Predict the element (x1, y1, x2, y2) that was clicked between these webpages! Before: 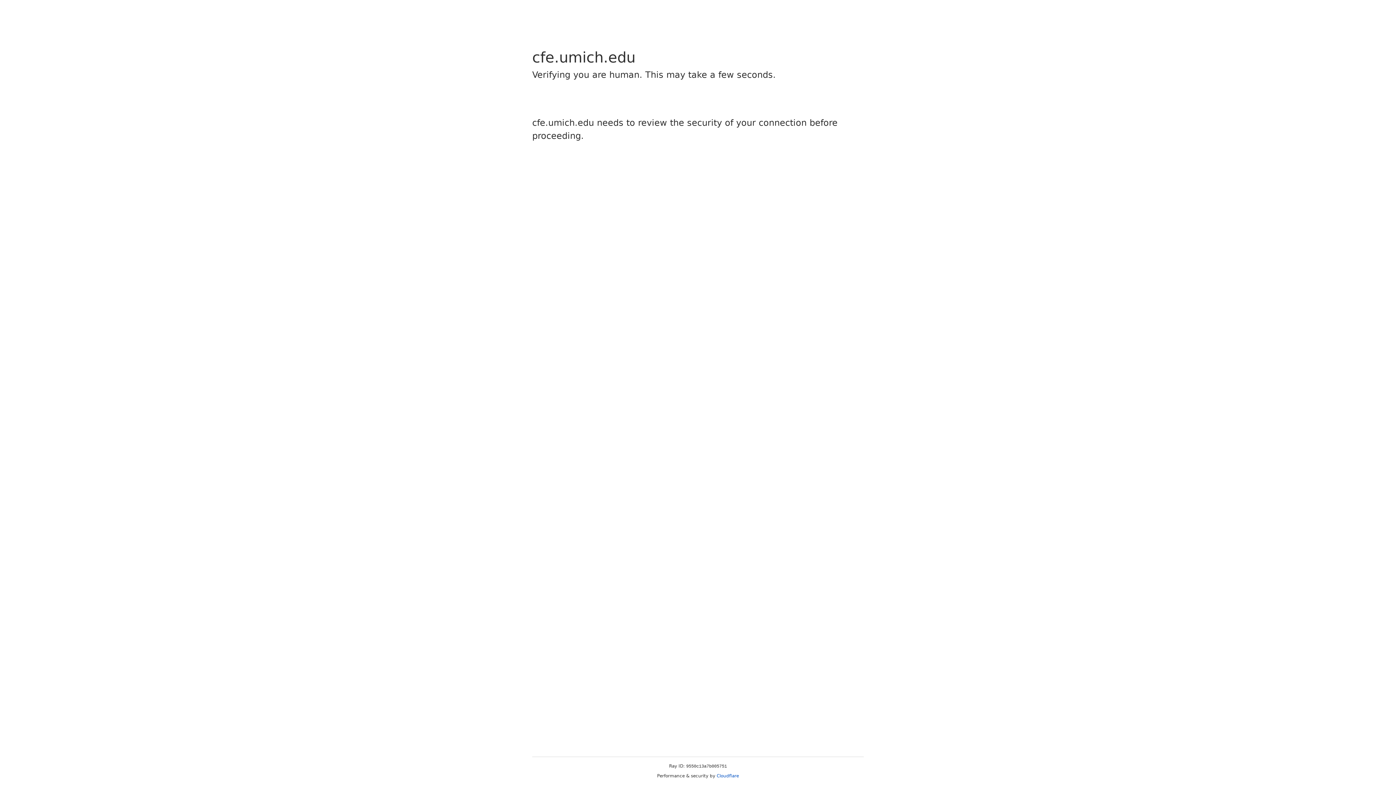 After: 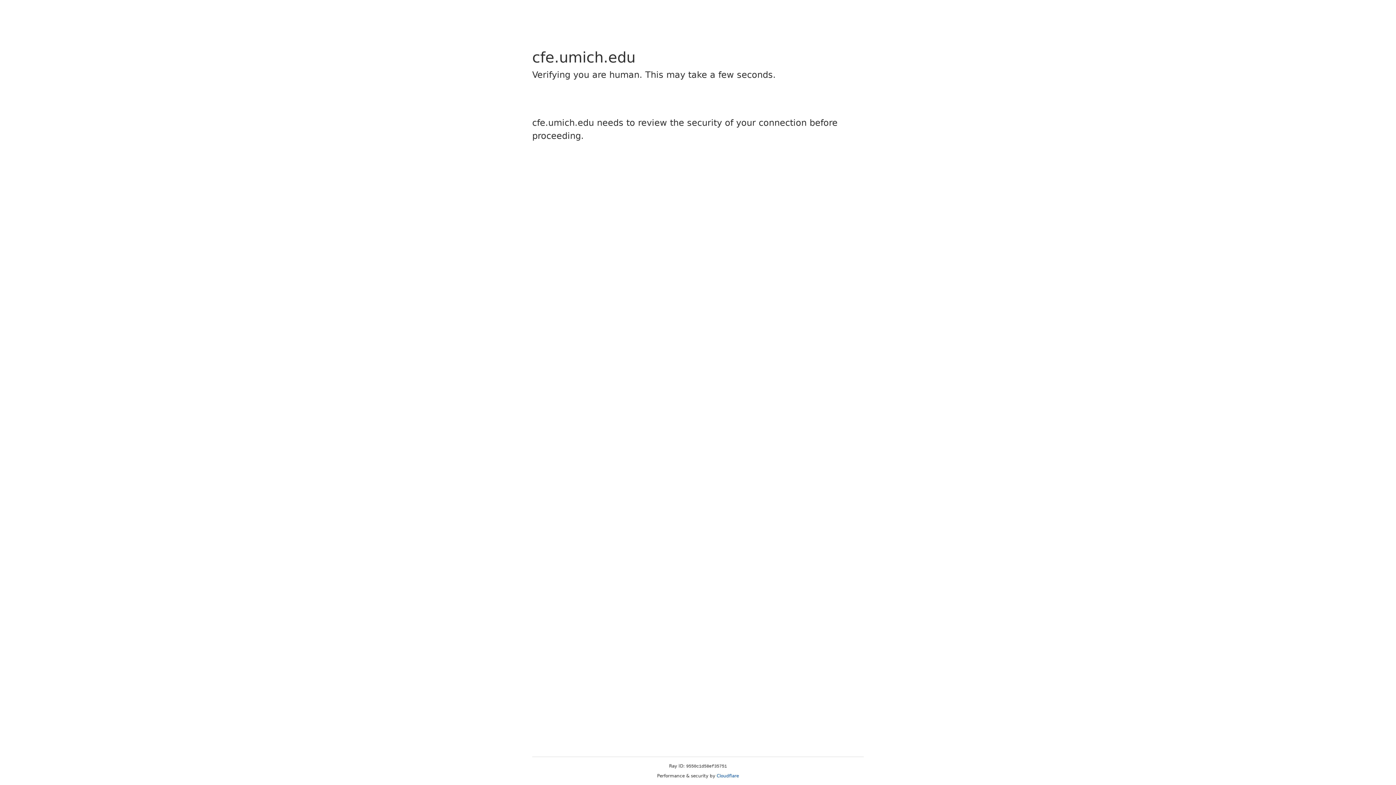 Action: bbox: (716, 773, 739, 778) label: Cloudflare